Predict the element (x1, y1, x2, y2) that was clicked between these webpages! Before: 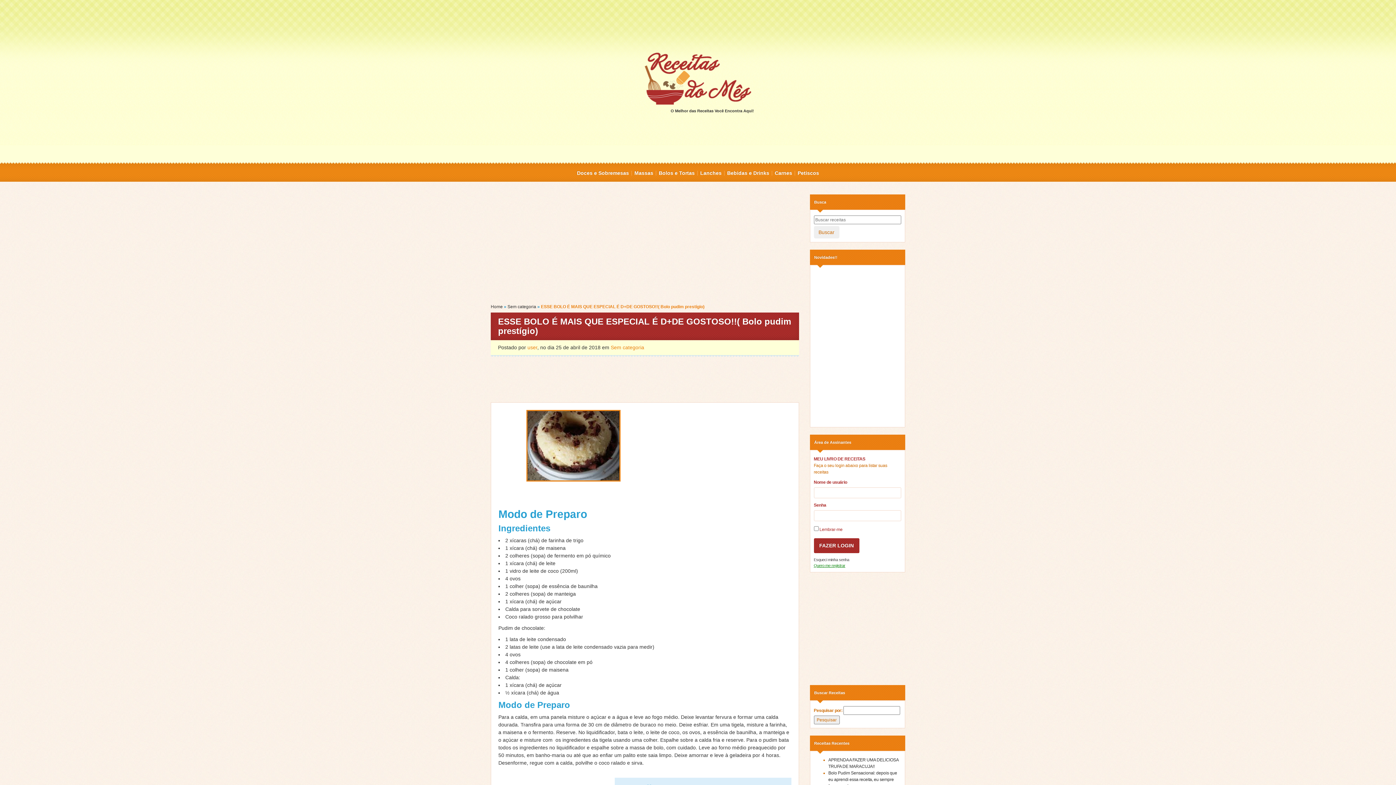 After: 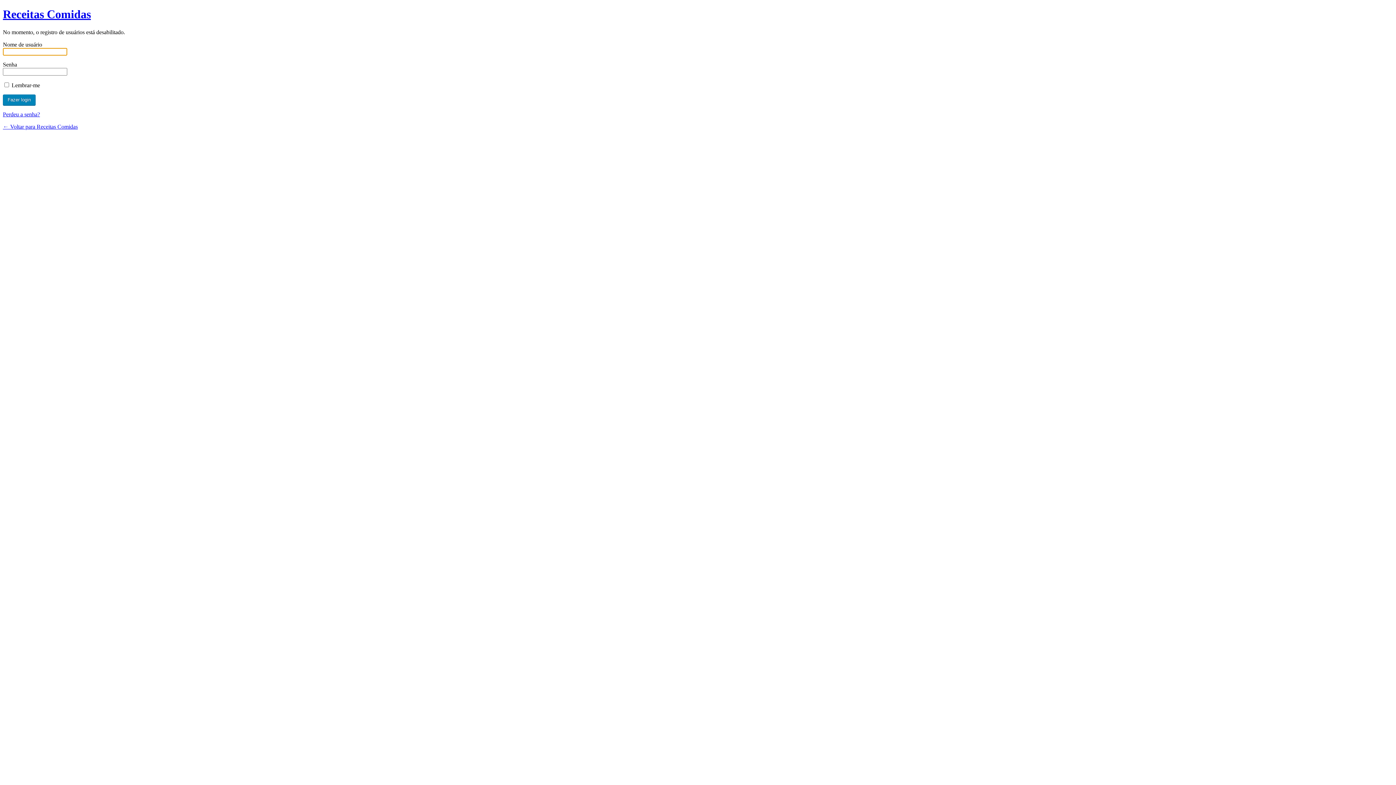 Action: label: Quero me registrar bbox: (814, 563, 845, 568)